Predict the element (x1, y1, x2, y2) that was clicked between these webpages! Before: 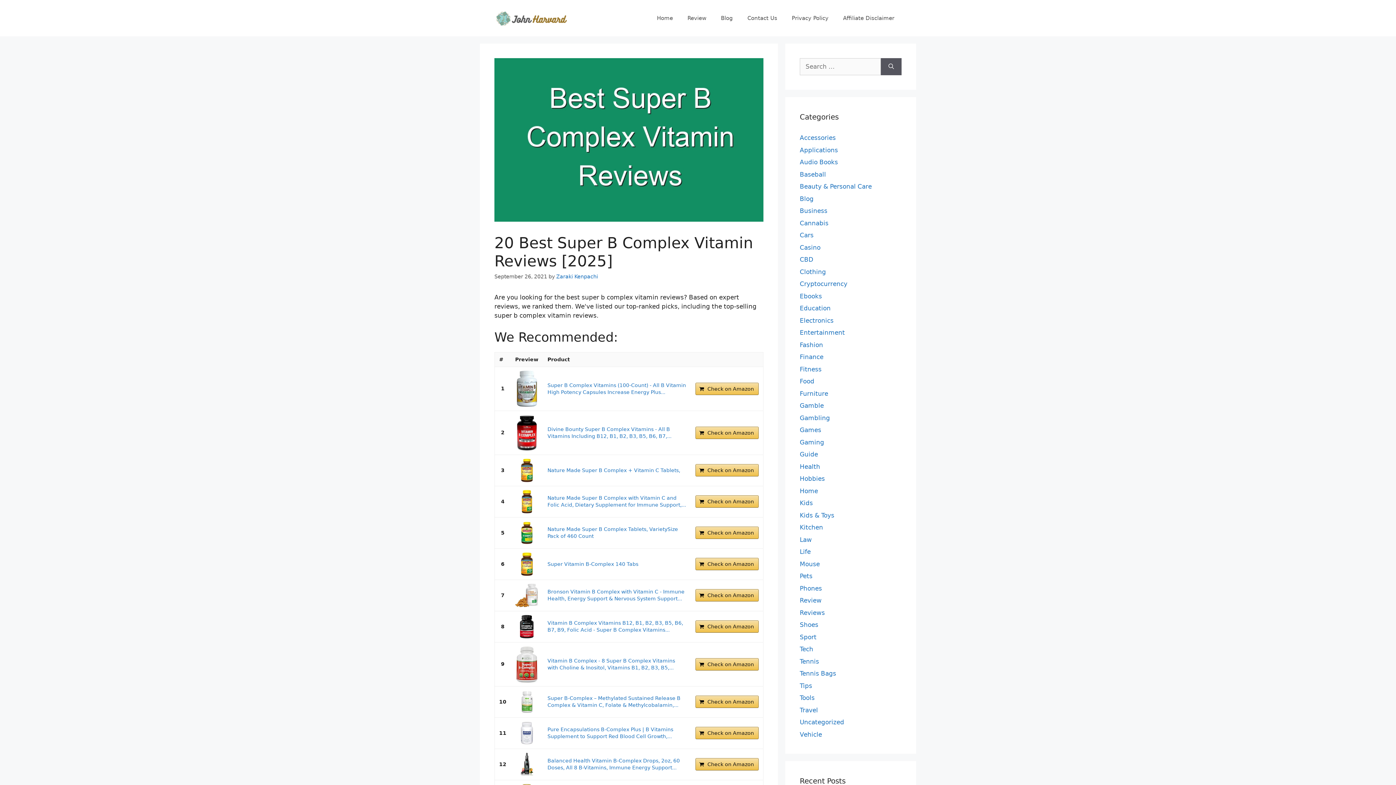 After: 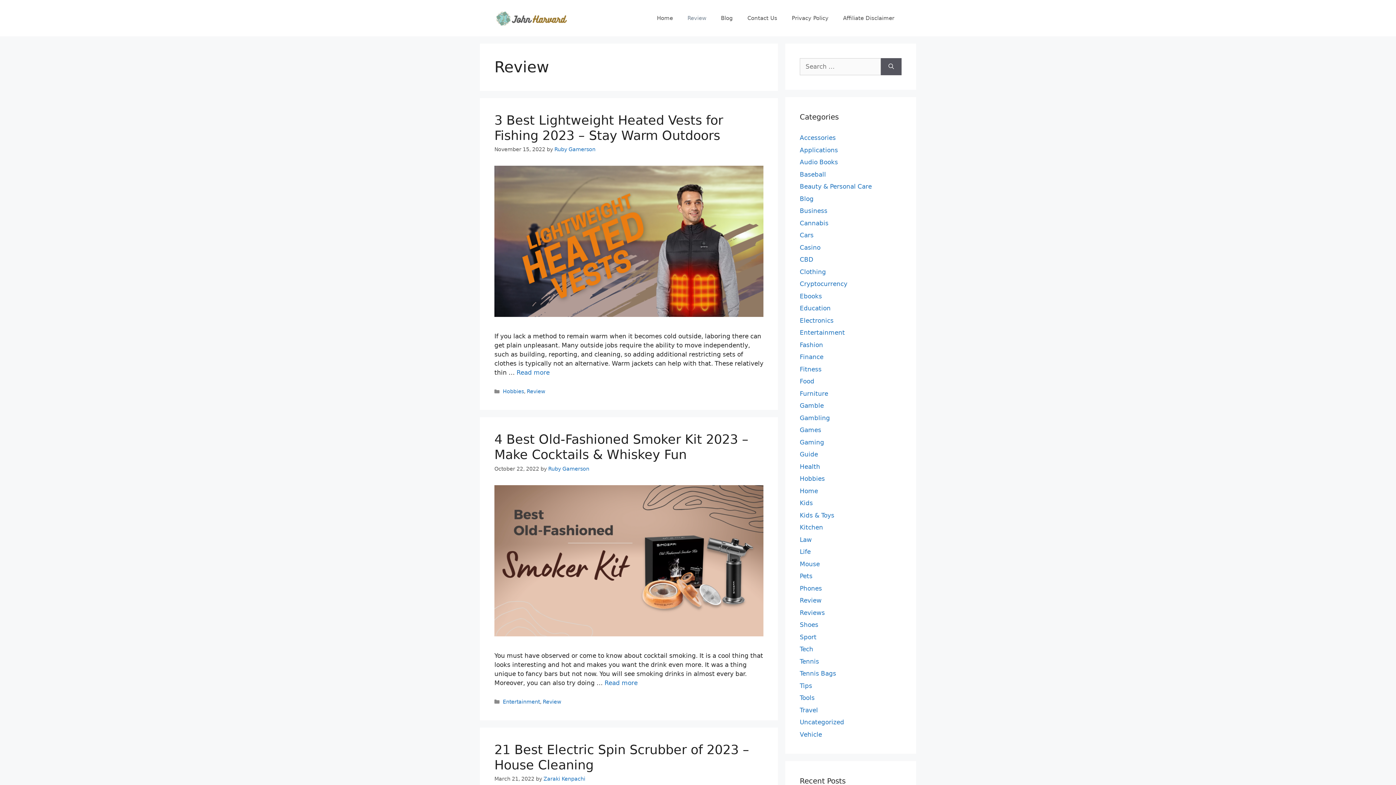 Action: bbox: (680, 7, 713, 29) label: Review